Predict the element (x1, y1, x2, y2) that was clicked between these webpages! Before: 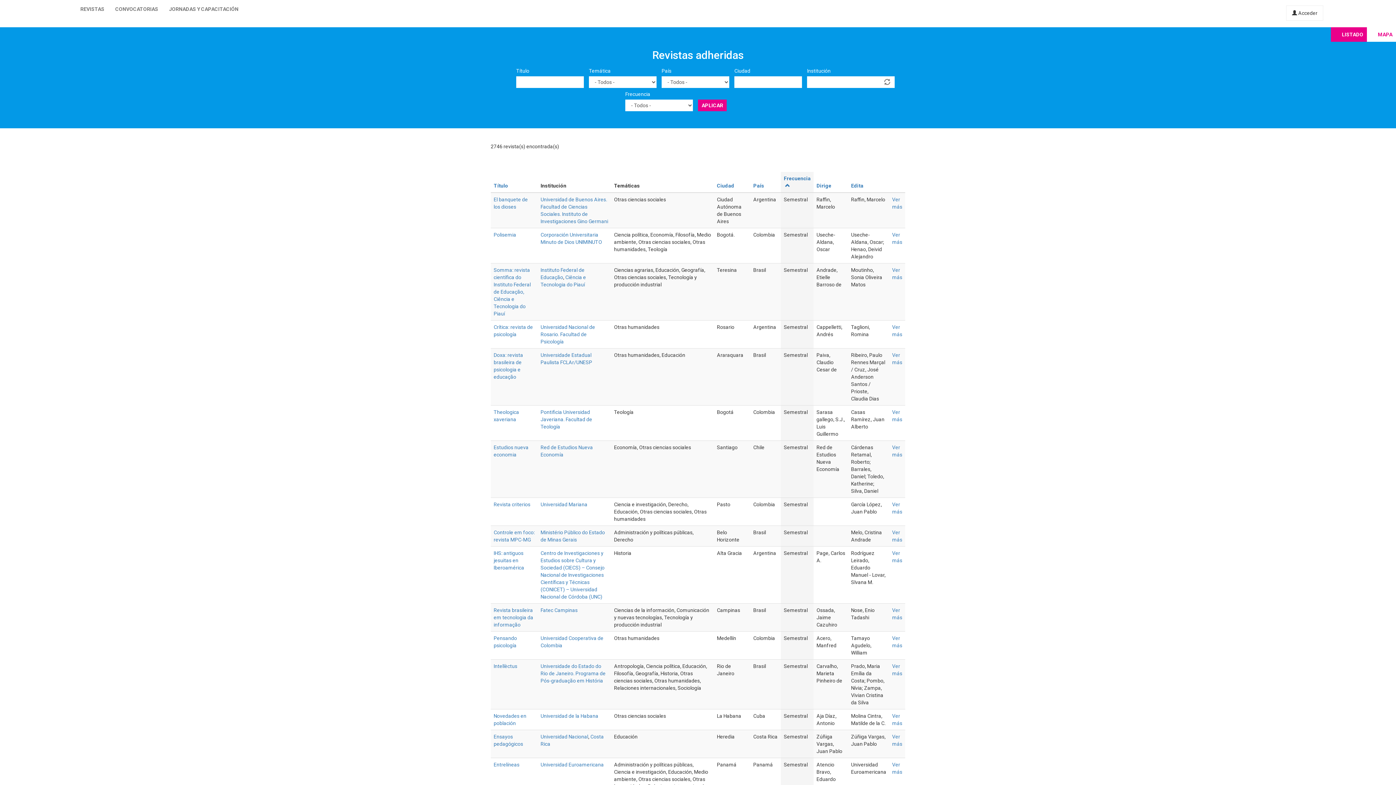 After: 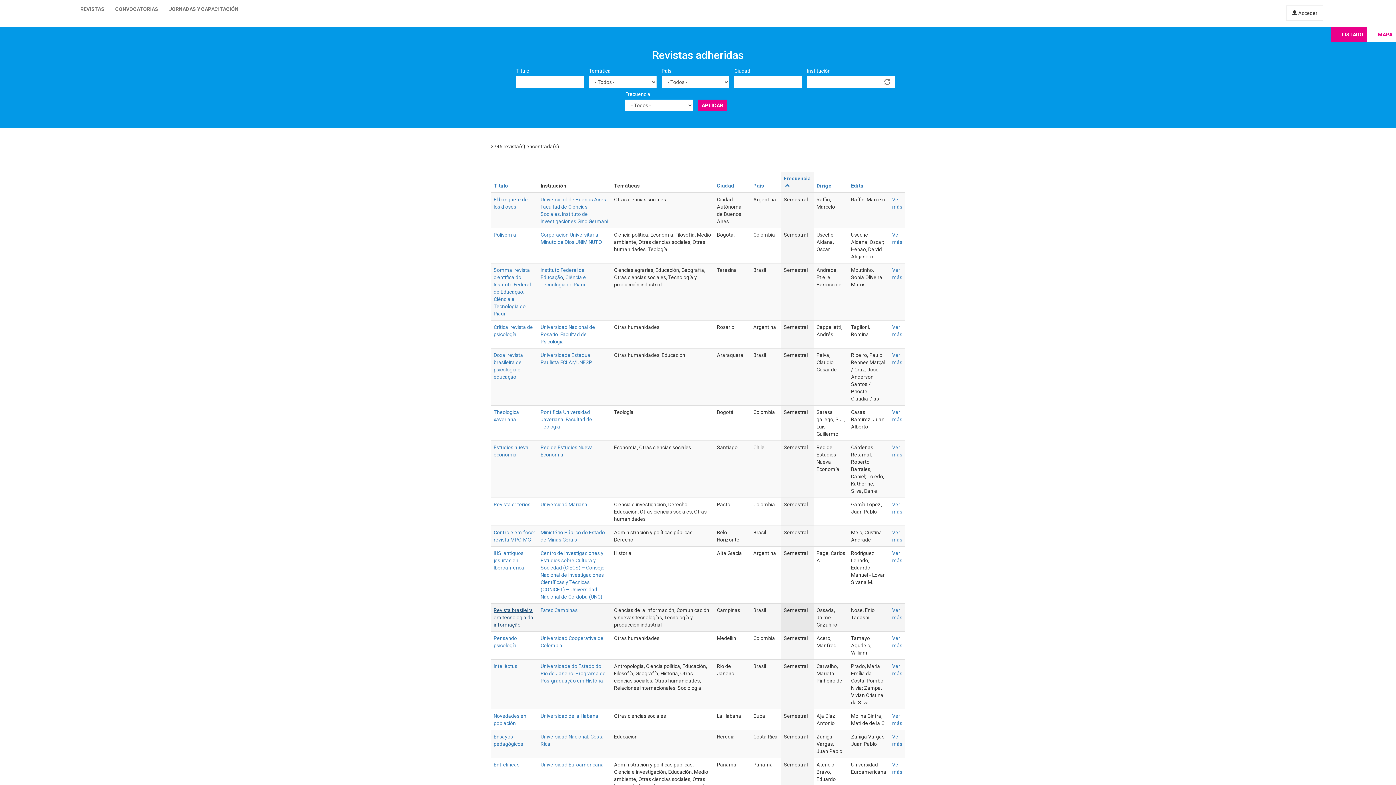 Action: bbox: (493, 607, 533, 628) label: Revista brasileira em tecnologia da informação